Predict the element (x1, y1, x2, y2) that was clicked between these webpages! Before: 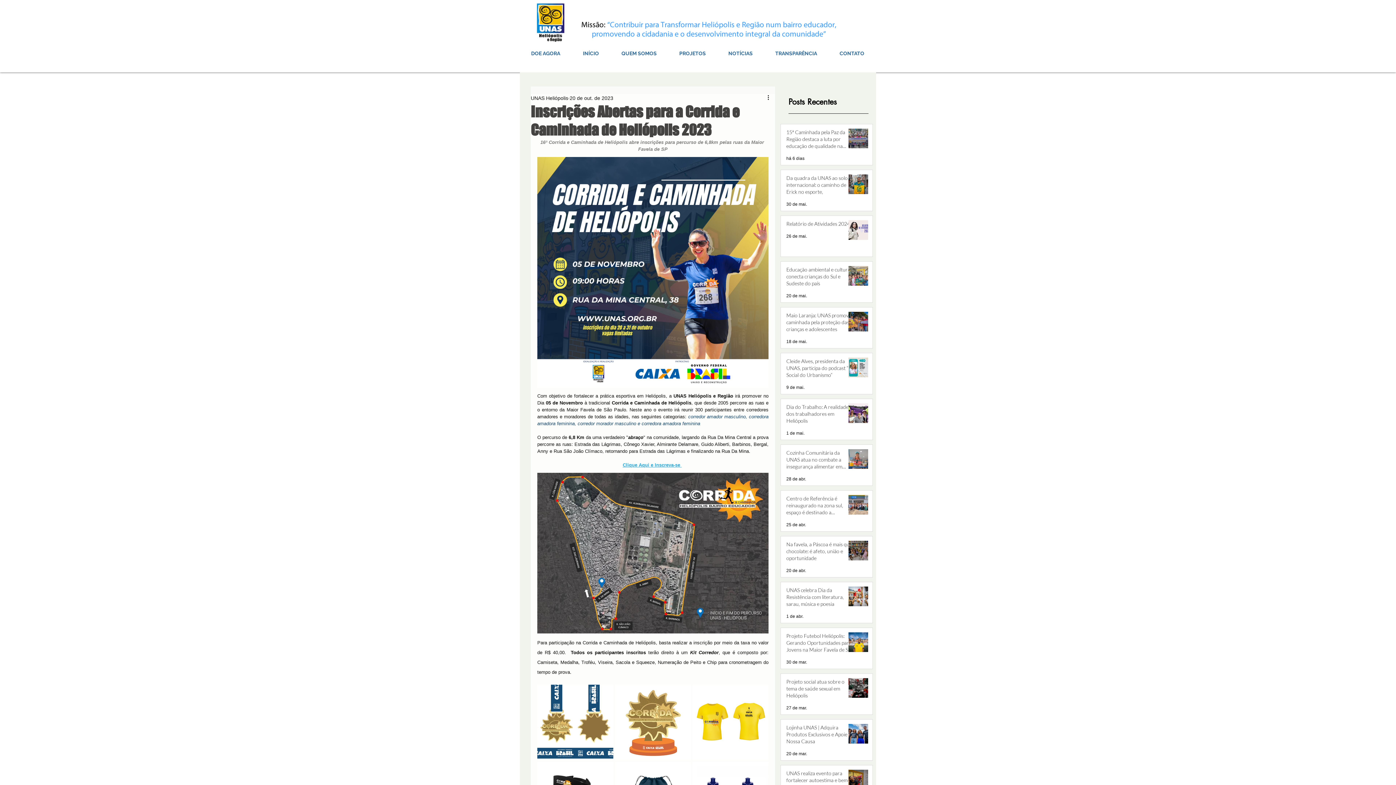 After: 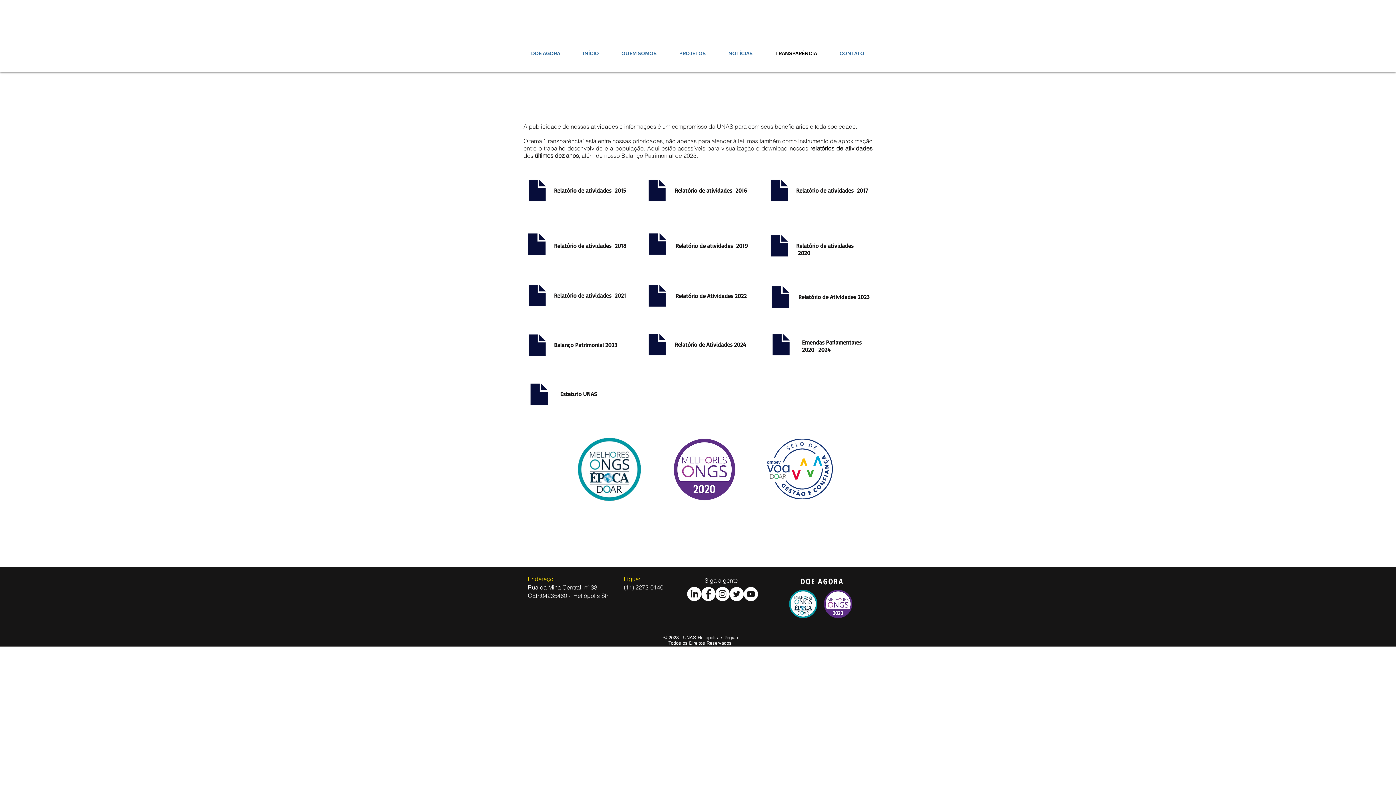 Action: bbox: (764, 42, 828, 64) label: TRANSPARÊNCIA